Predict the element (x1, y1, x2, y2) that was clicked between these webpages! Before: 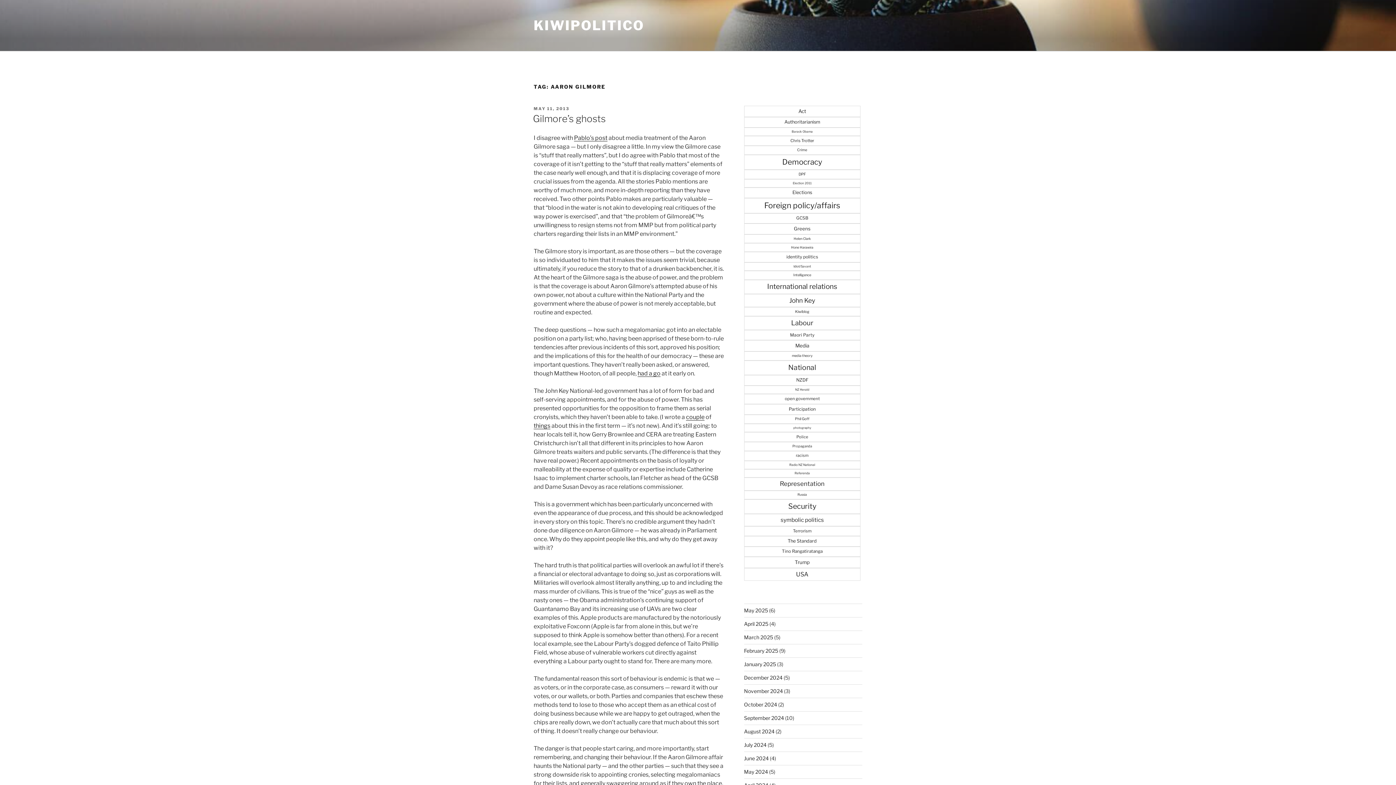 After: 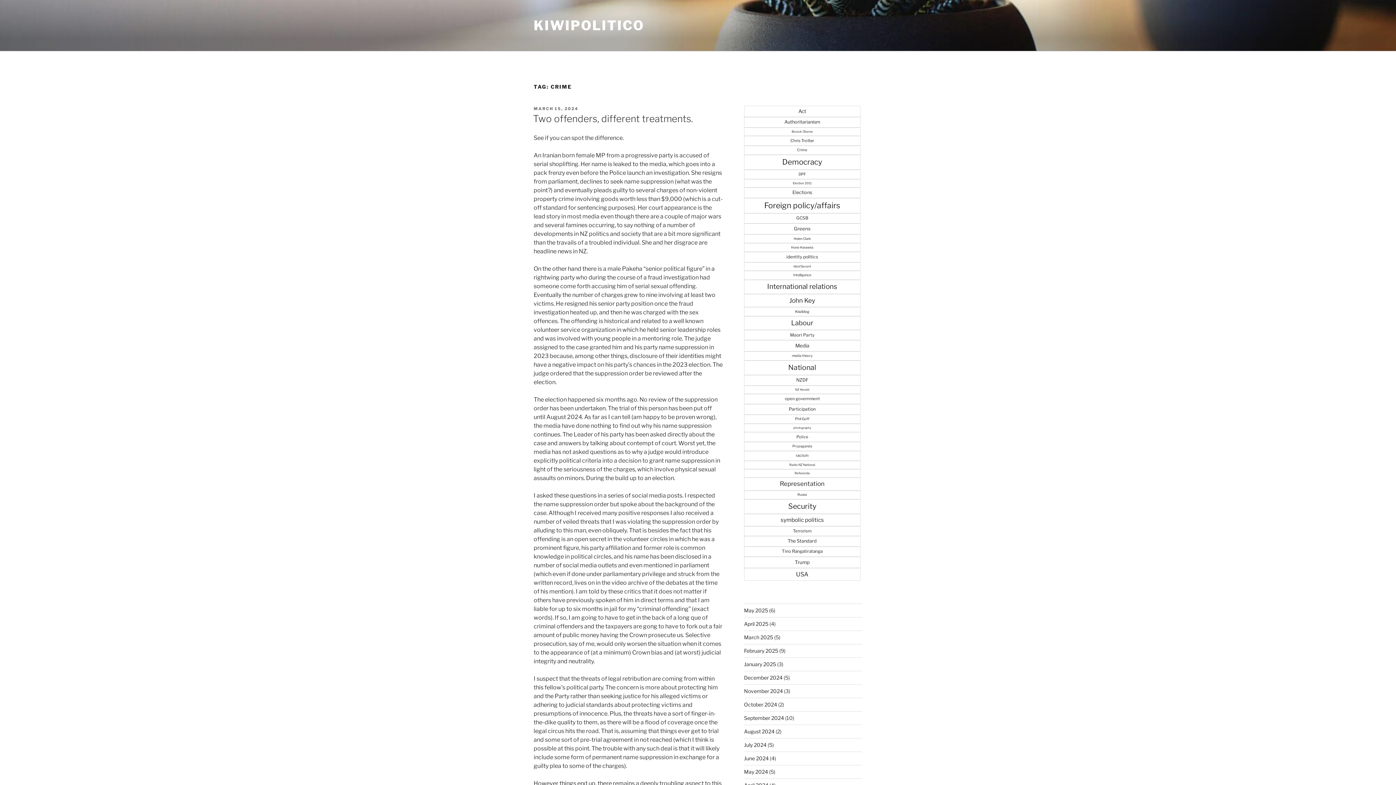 Action: label: Crime (27 items) bbox: (744, 145, 860, 154)